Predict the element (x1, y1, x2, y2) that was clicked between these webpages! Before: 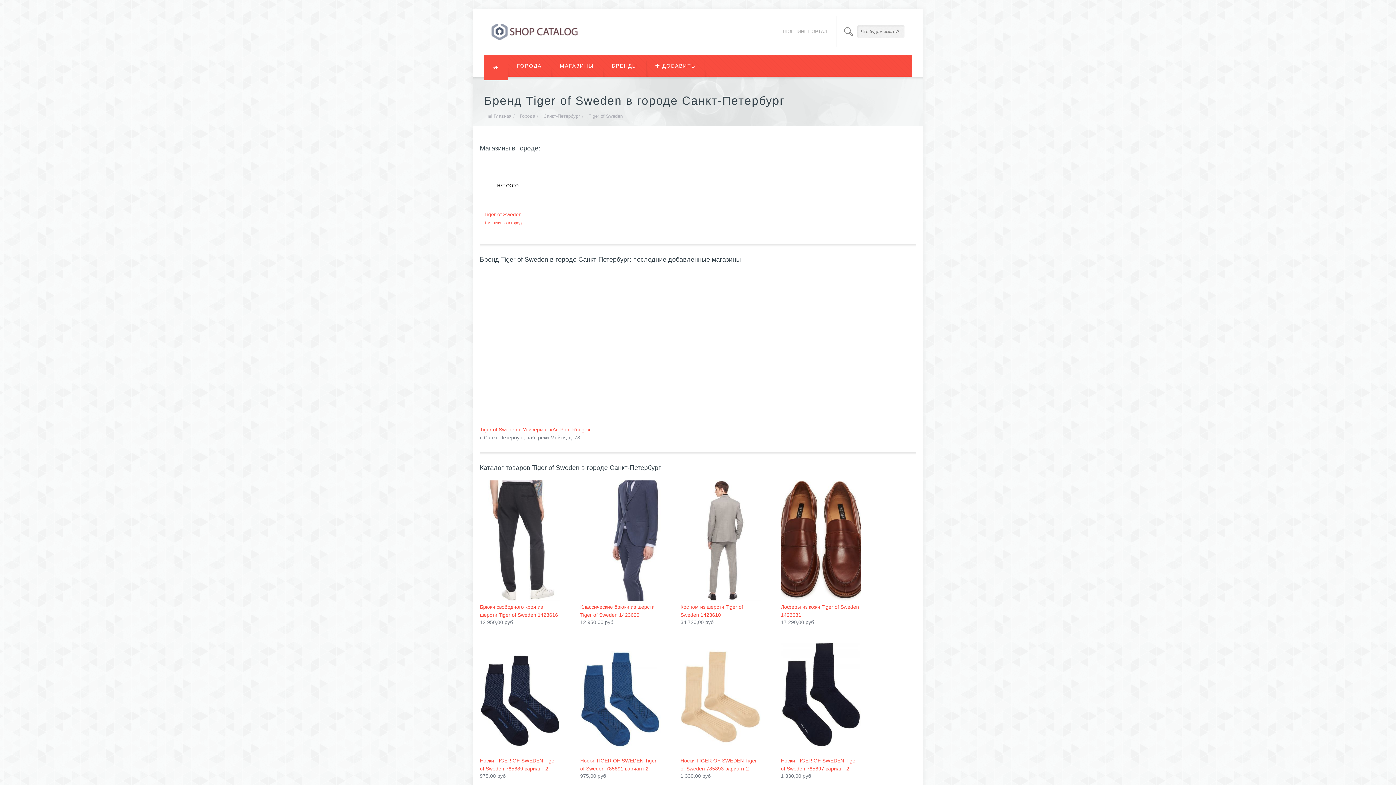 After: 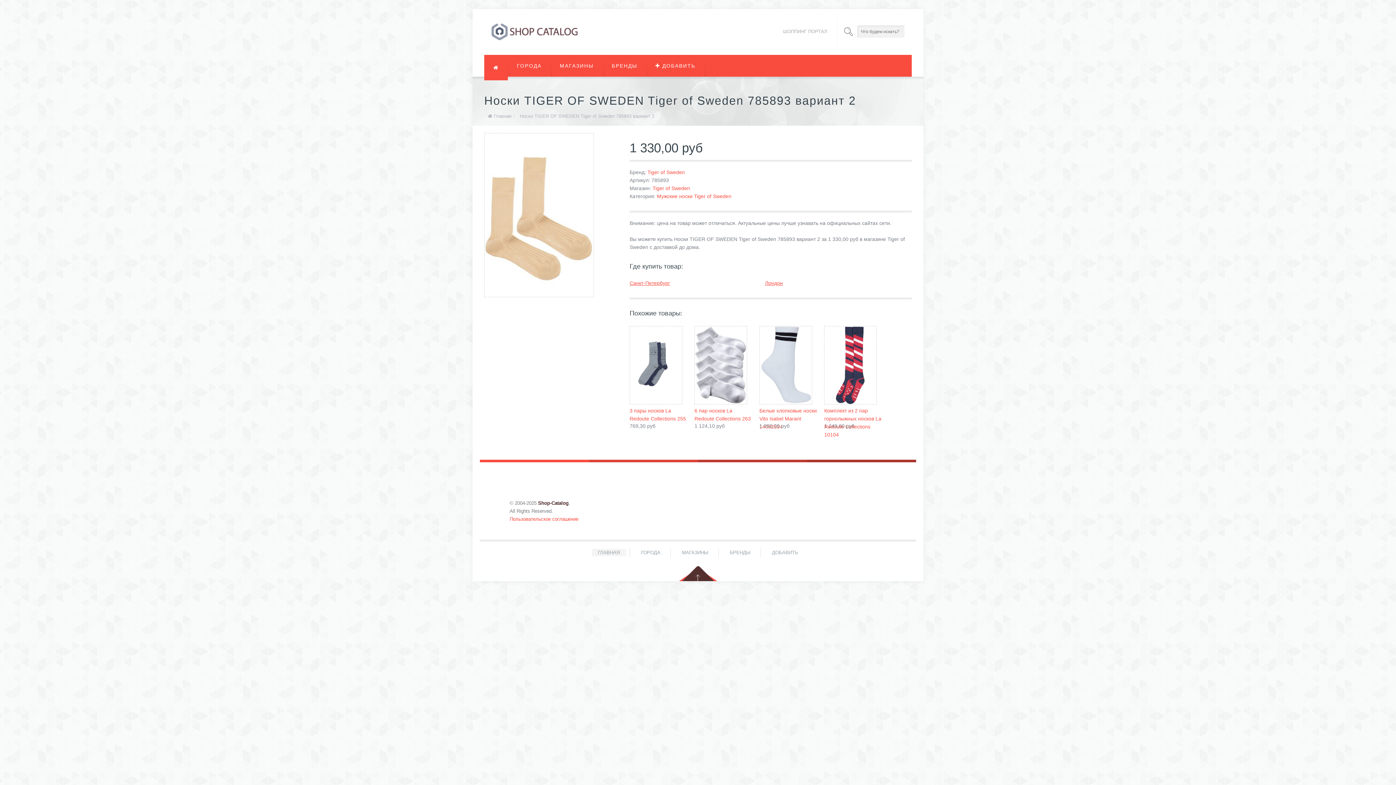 Action: label: 

Носки TIGER OF SWEDEN Tiger of Sweden 785893 вариант 2 bbox: (680, 750, 781, 764)